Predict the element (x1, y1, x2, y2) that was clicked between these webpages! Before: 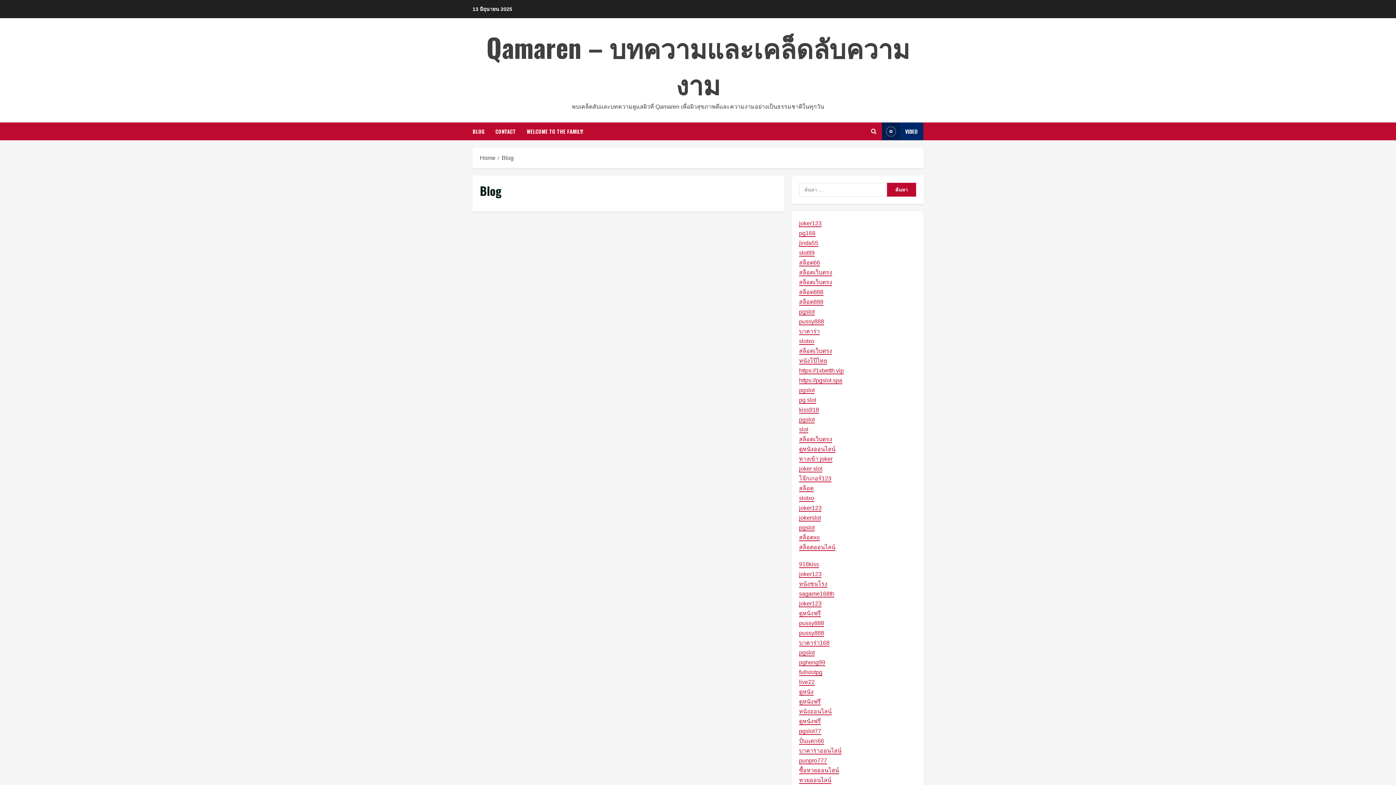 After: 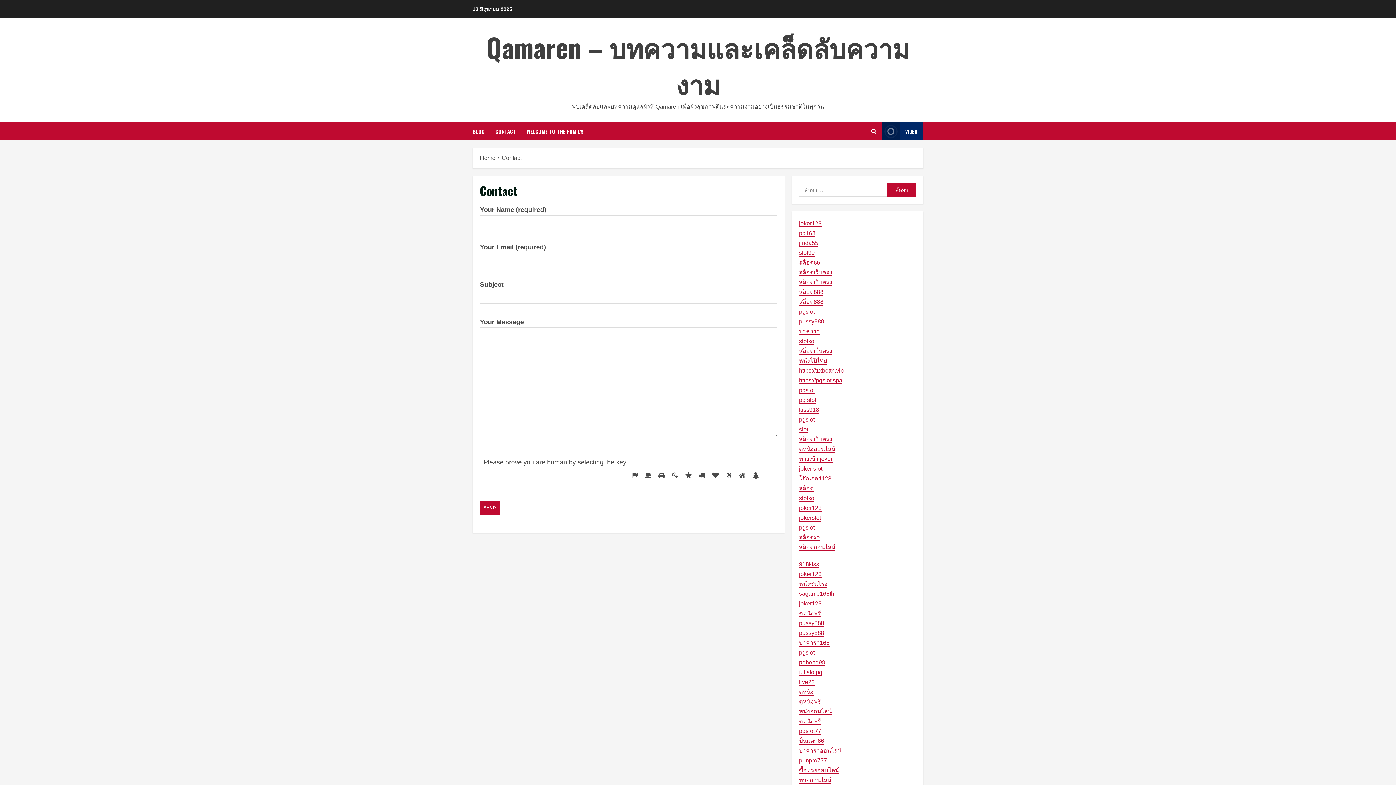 Action: label: CONTACT bbox: (490, 122, 521, 140)